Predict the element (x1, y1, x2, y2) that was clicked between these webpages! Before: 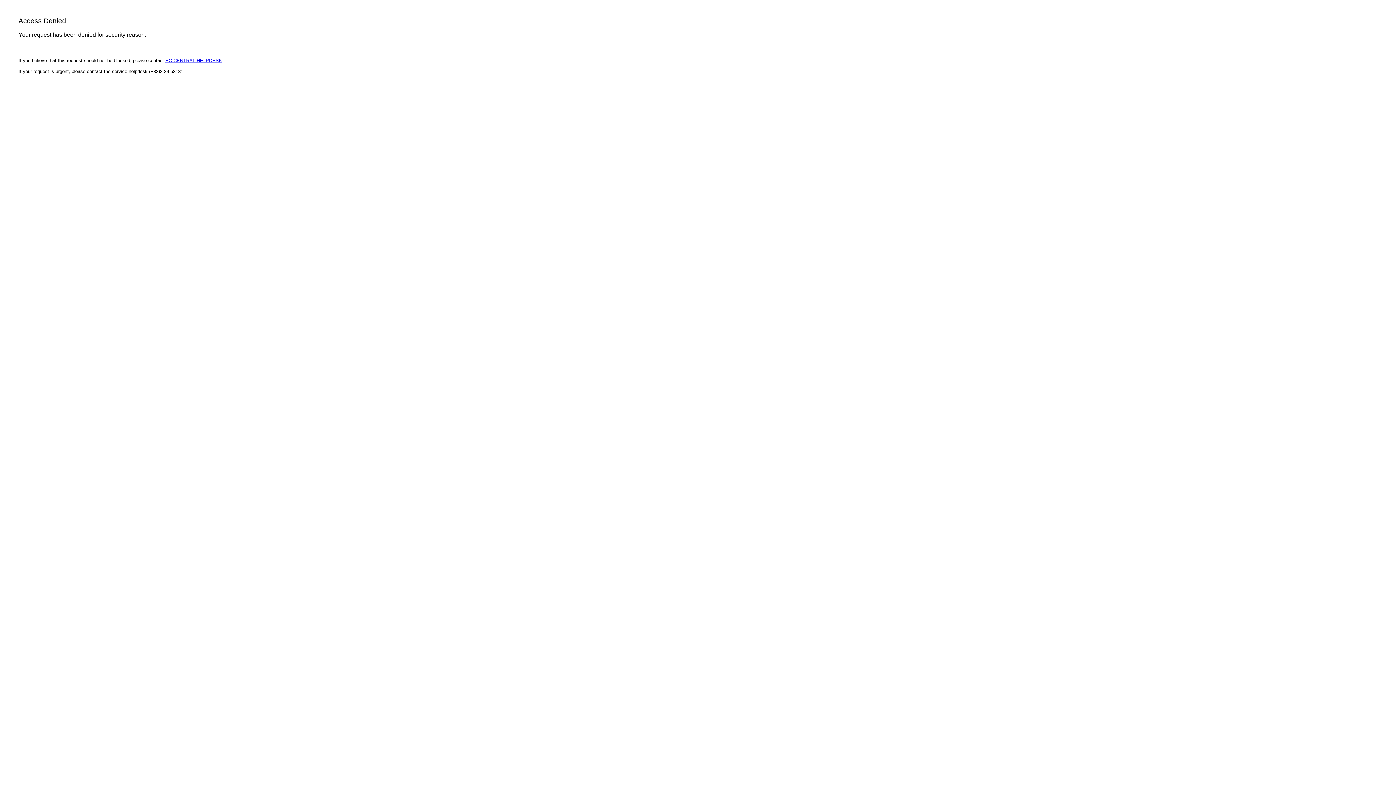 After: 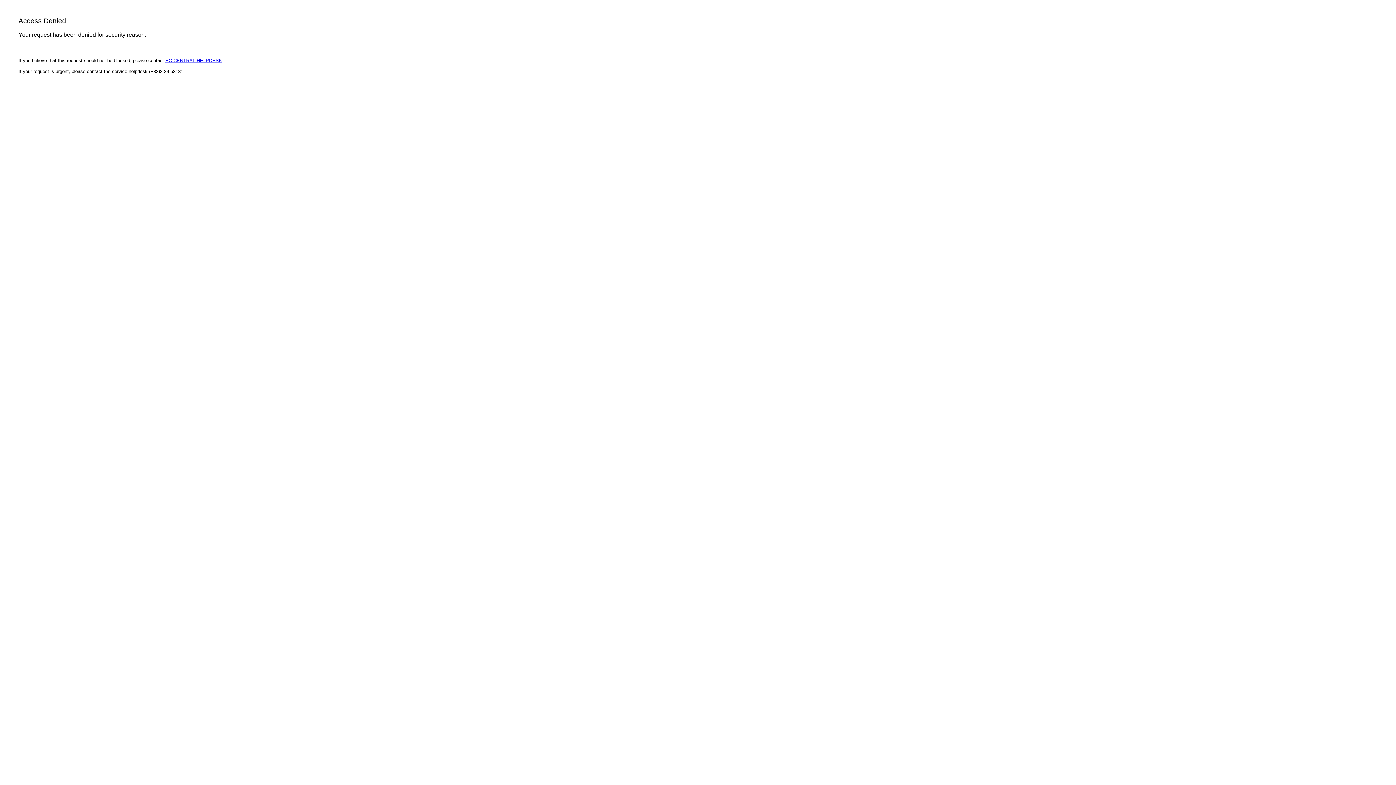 Action: label: EC CENTRAL HELPDESK bbox: (165, 57, 222, 63)